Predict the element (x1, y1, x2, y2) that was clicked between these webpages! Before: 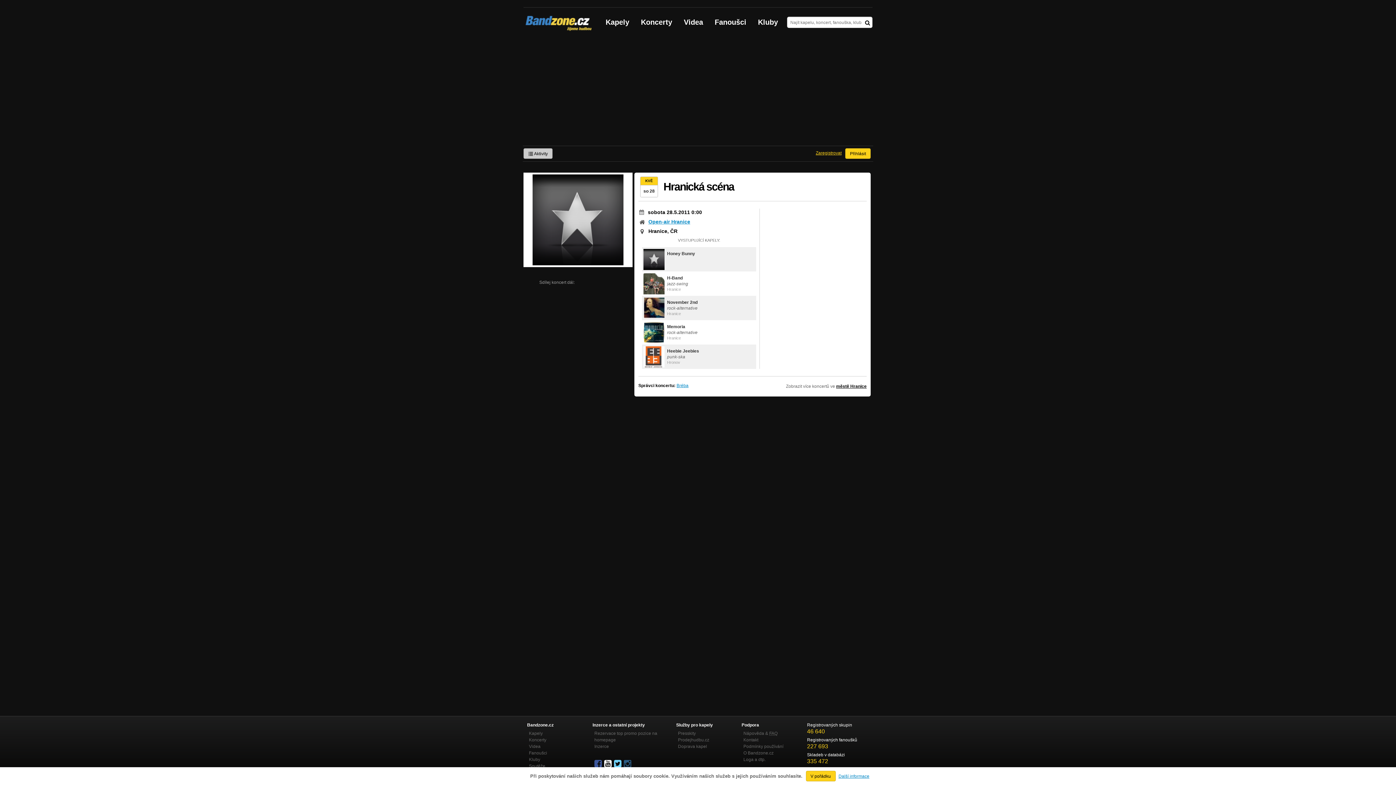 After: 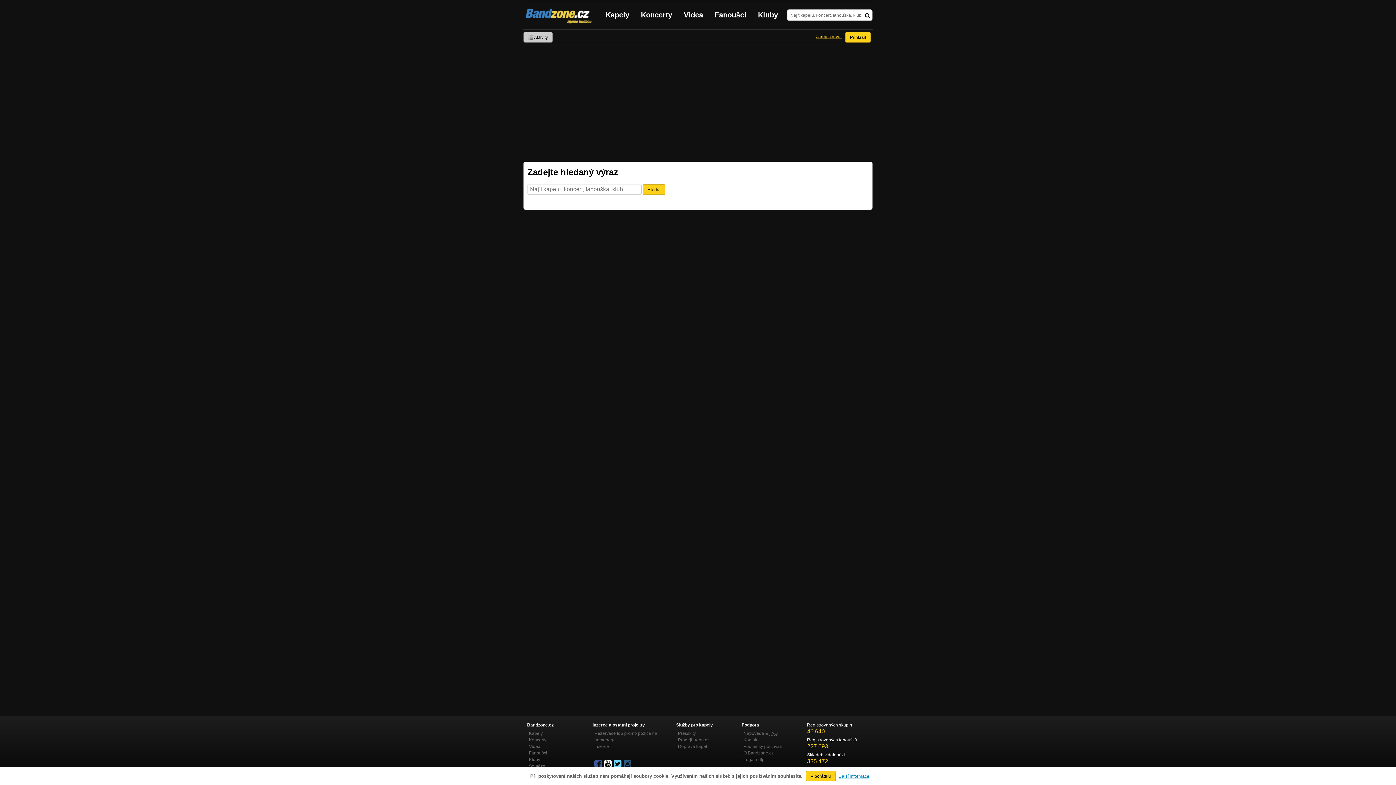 Action: bbox: (862, 17, 872, 28)